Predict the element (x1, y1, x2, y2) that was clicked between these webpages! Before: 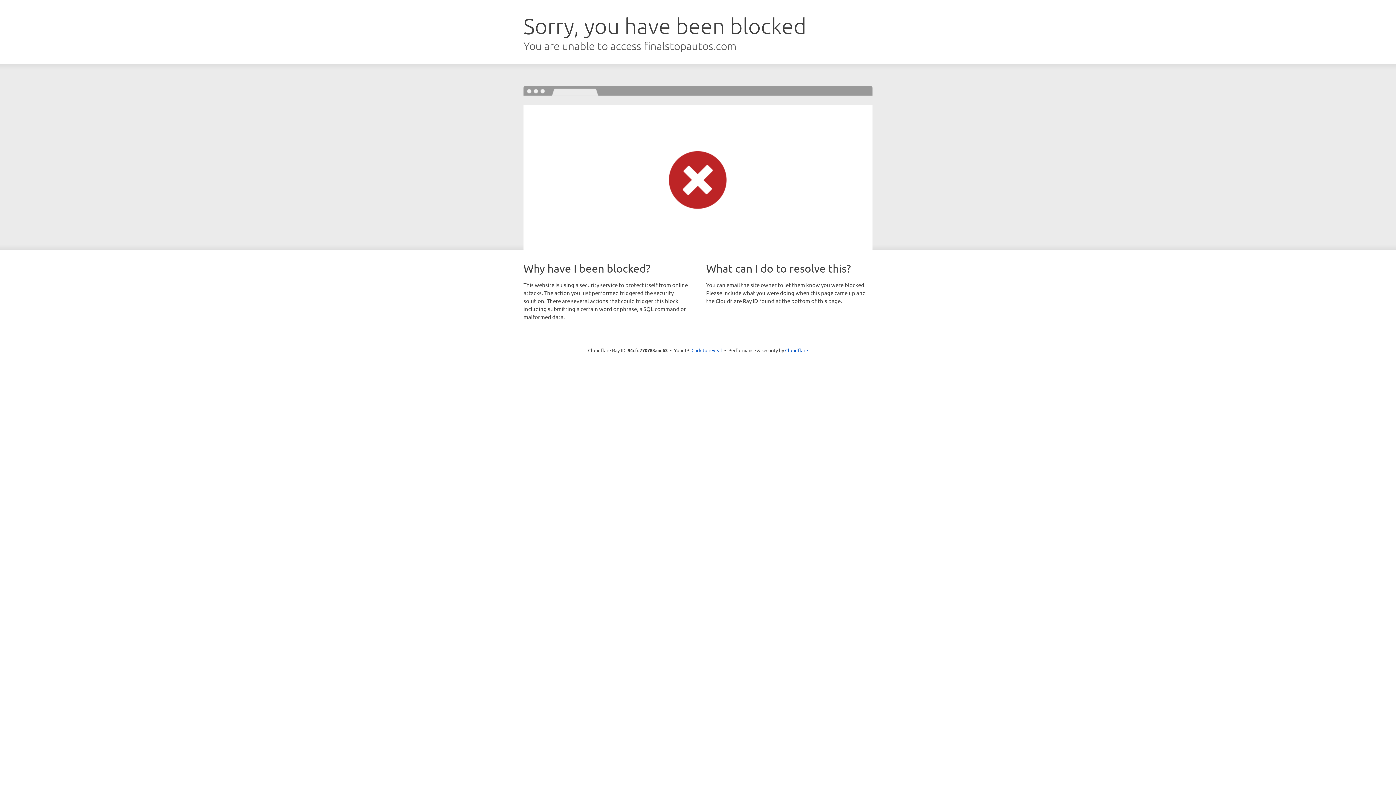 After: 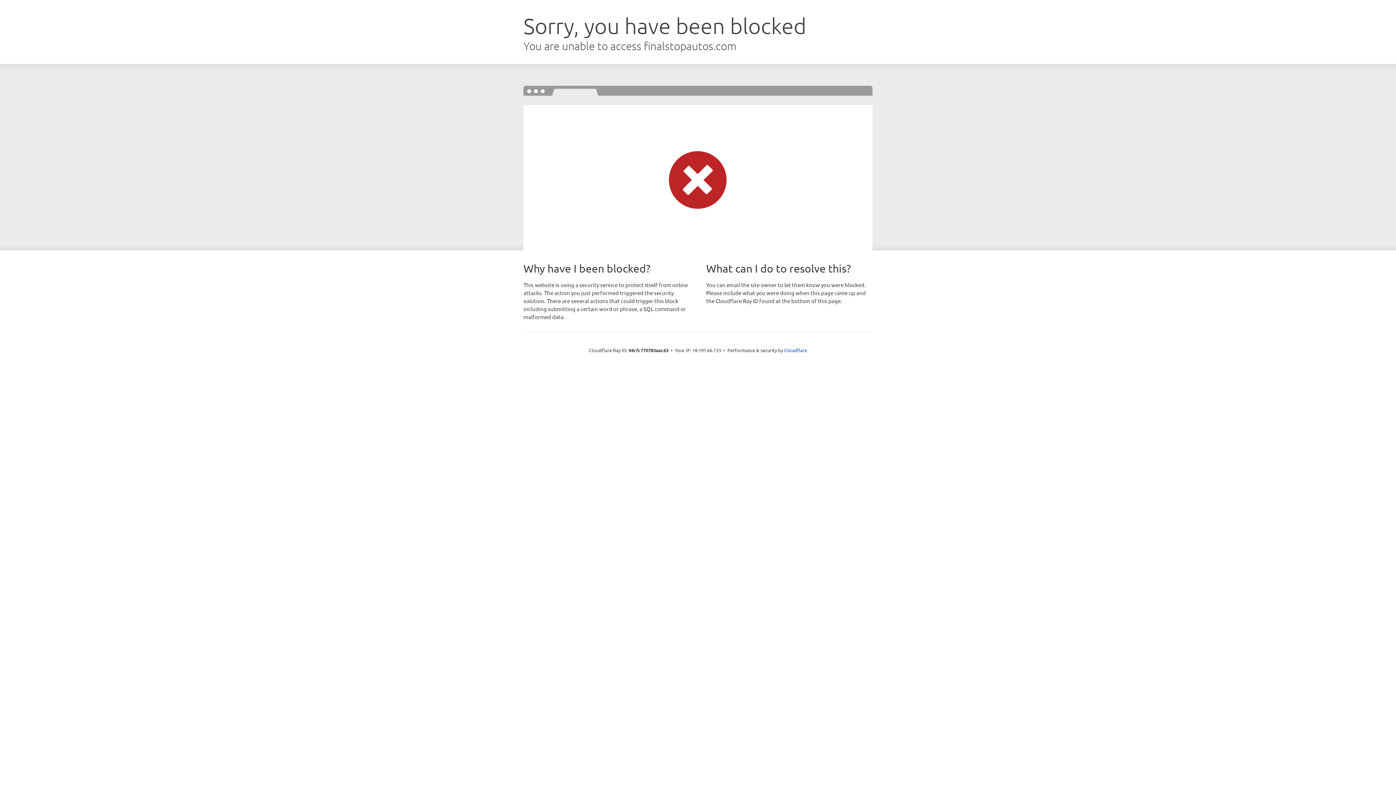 Action: label: Click to reveal bbox: (691, 346, 722, 353)